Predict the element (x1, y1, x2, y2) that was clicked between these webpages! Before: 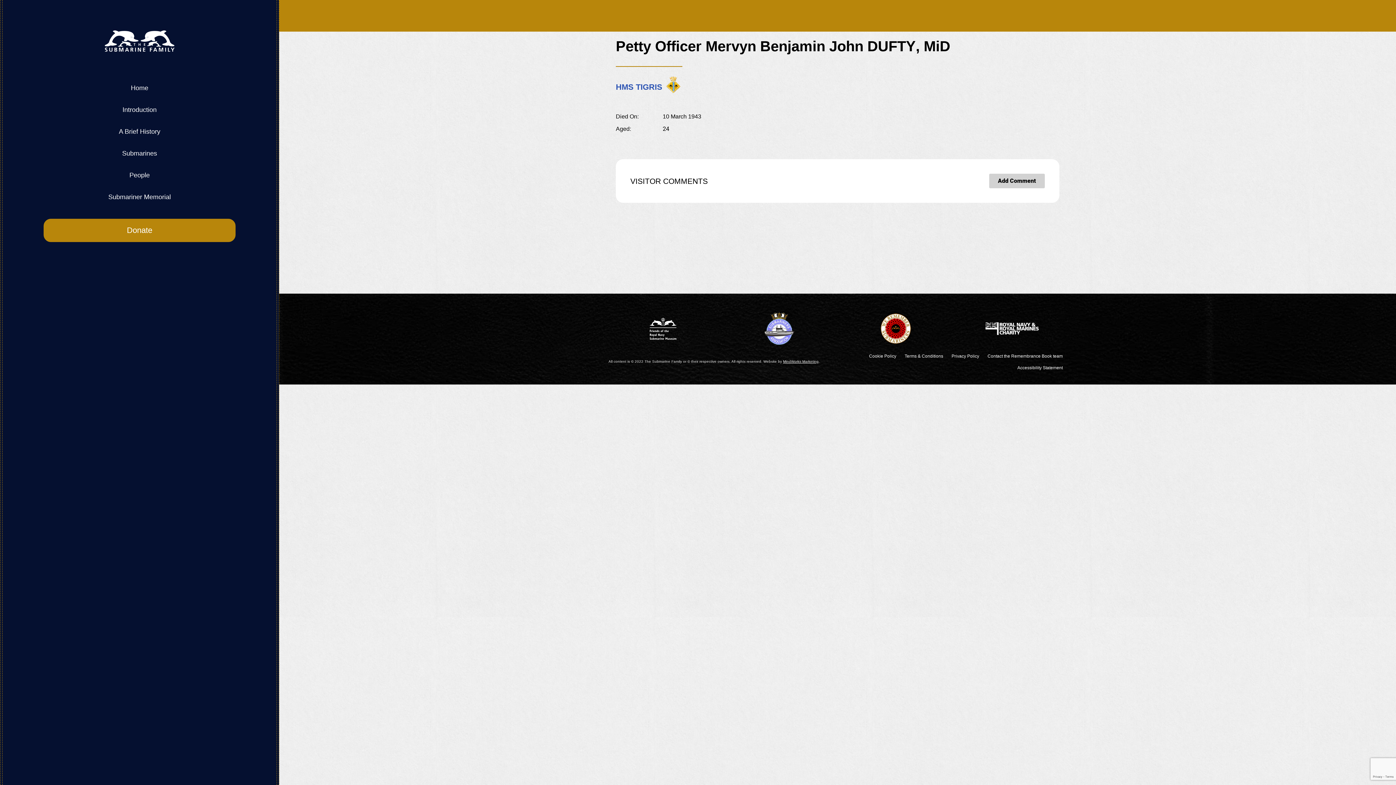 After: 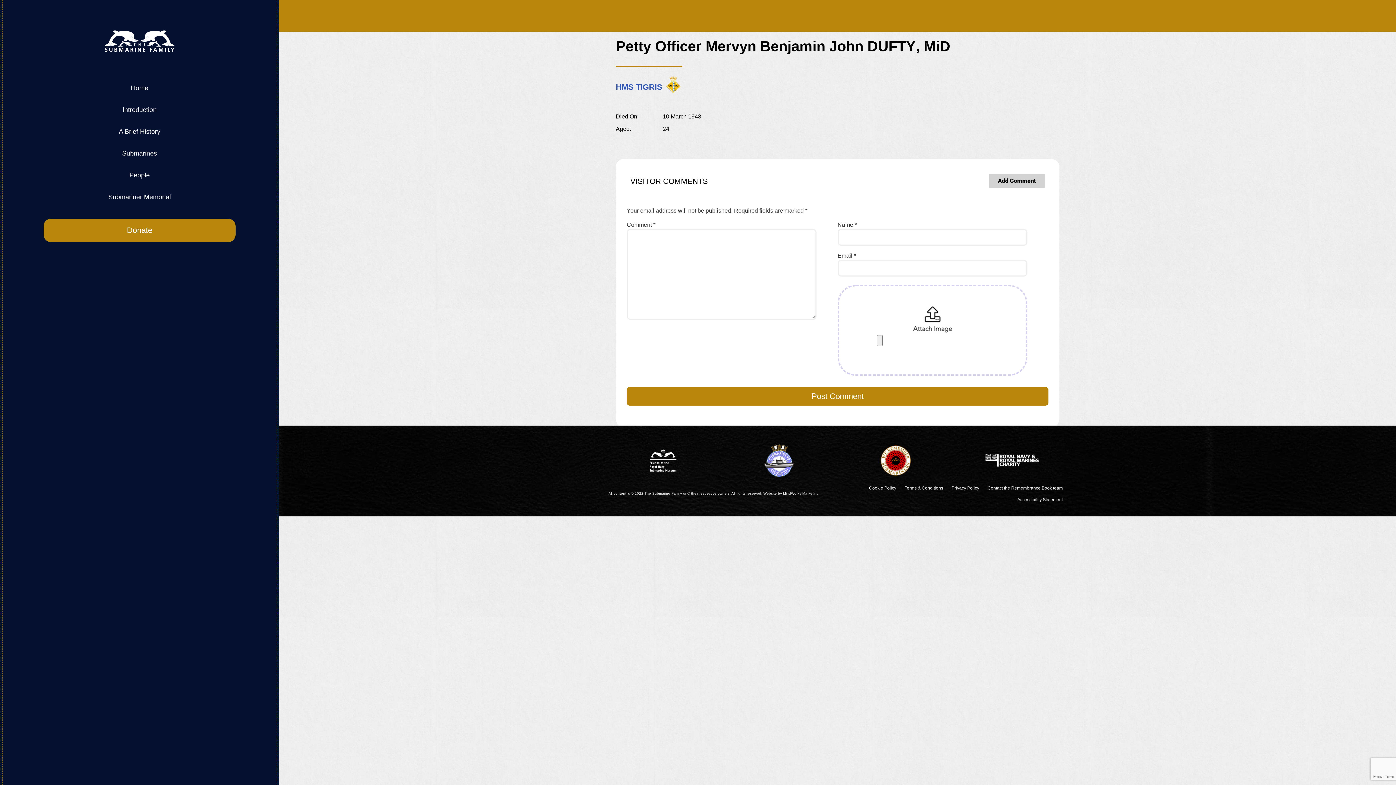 Action: bbox: (989, 173, 1045, 188) label: Add Comment